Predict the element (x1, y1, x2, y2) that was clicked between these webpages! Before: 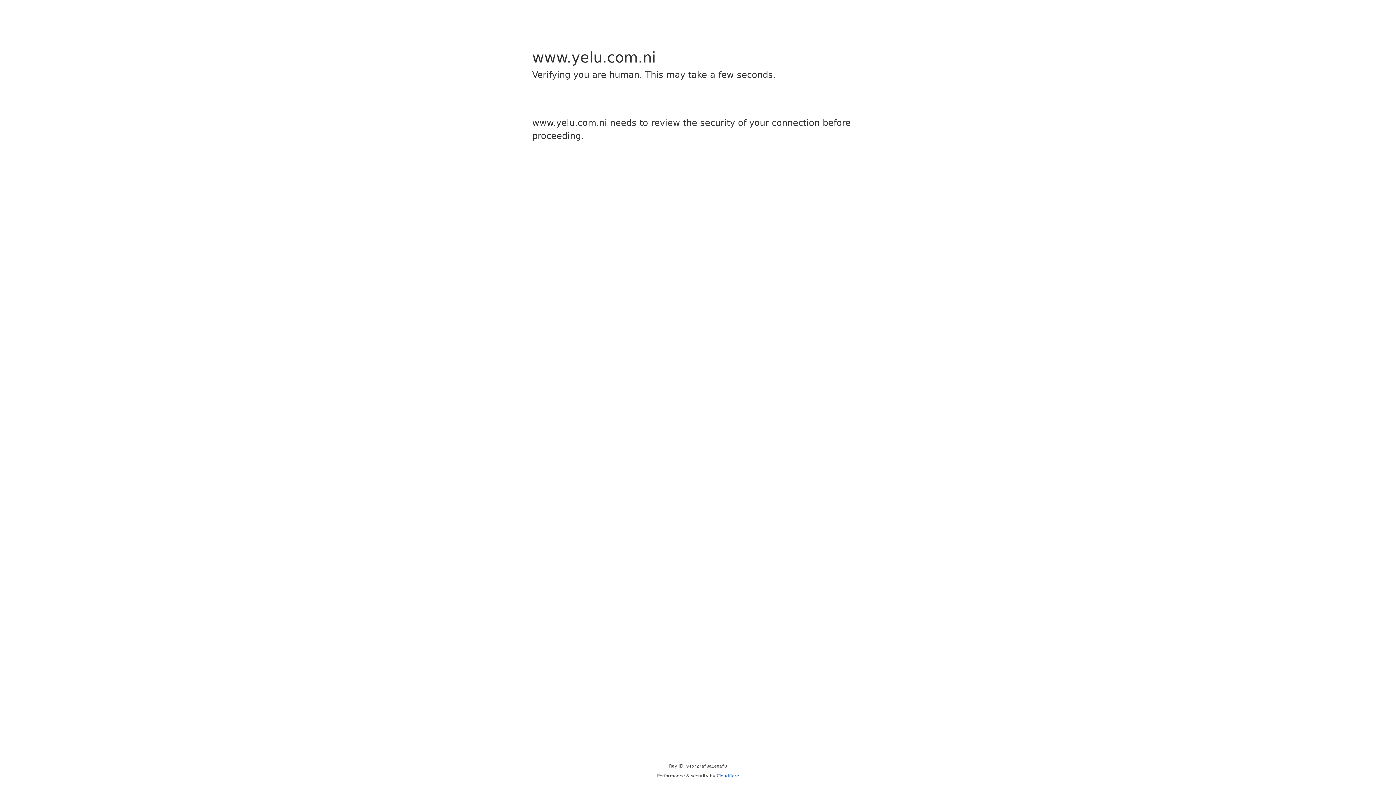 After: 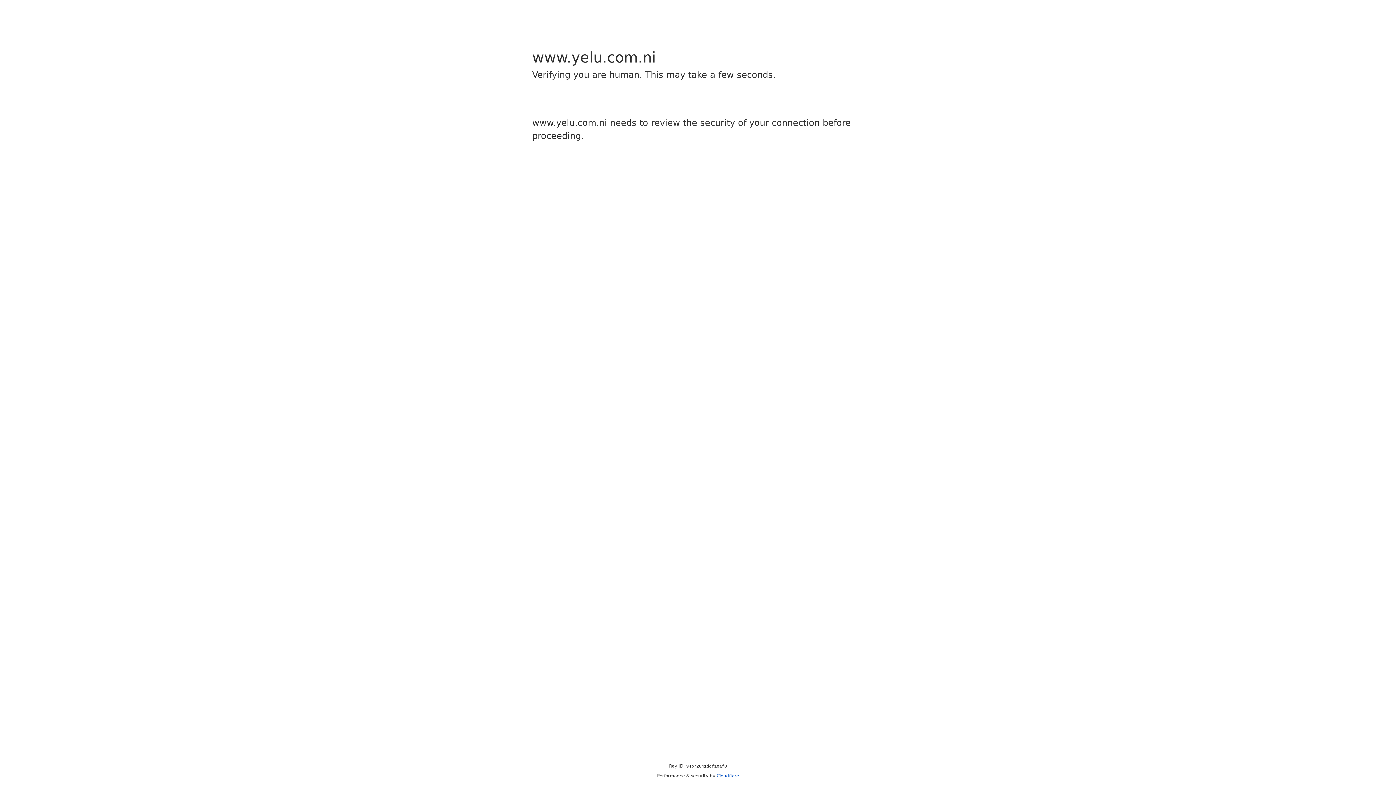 Action: bbox: (716, 773, 739, 778) label: Cloudflare